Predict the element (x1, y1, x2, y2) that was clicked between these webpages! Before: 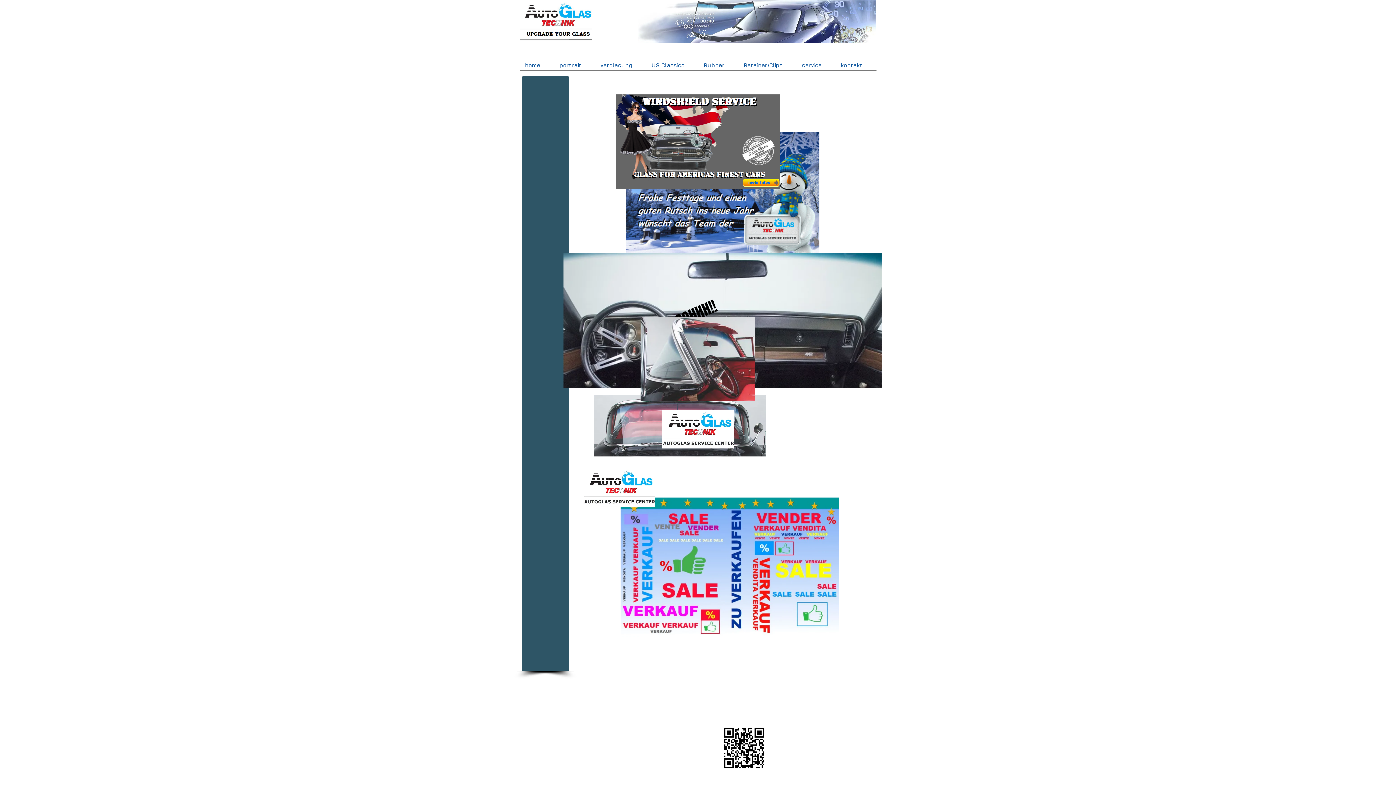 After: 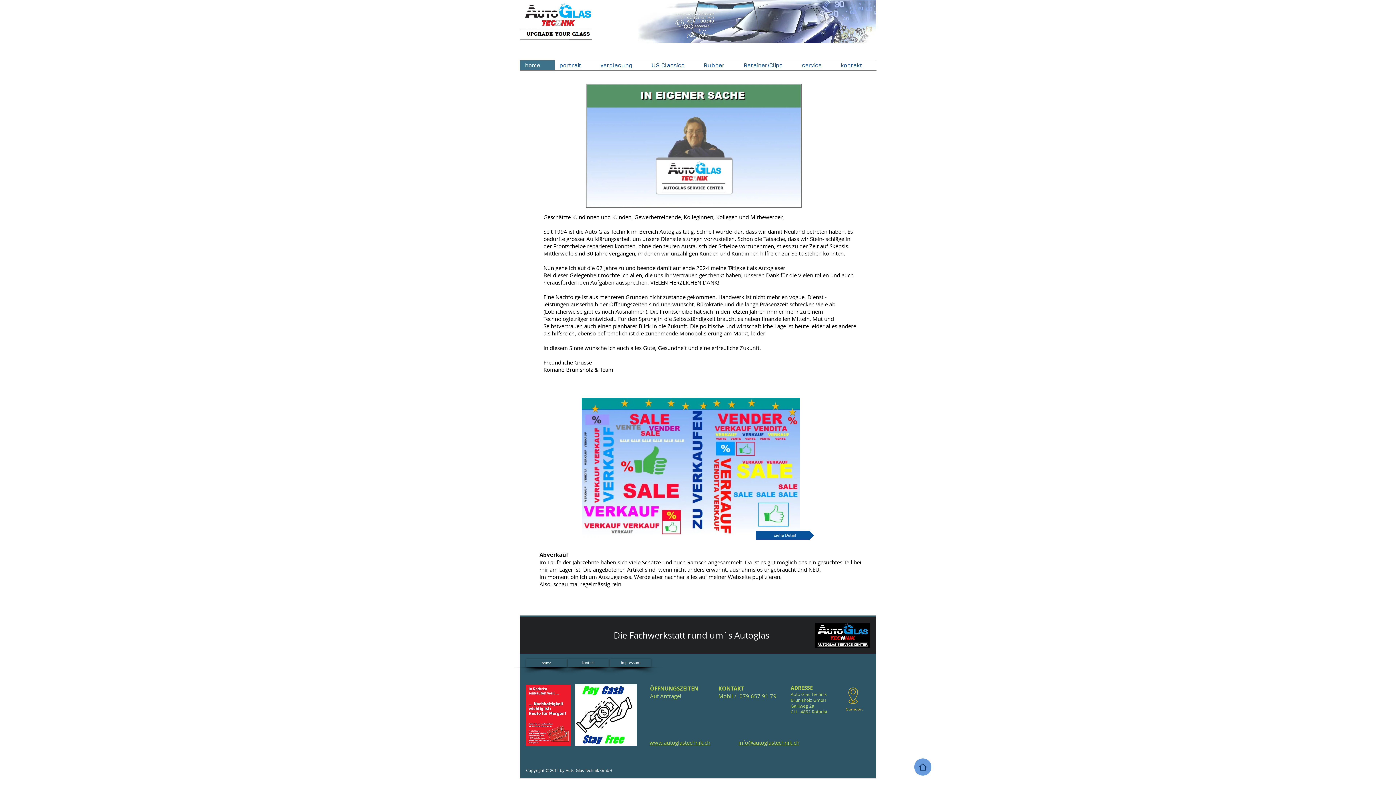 Action: bbox: (583, 468, 655, 507)